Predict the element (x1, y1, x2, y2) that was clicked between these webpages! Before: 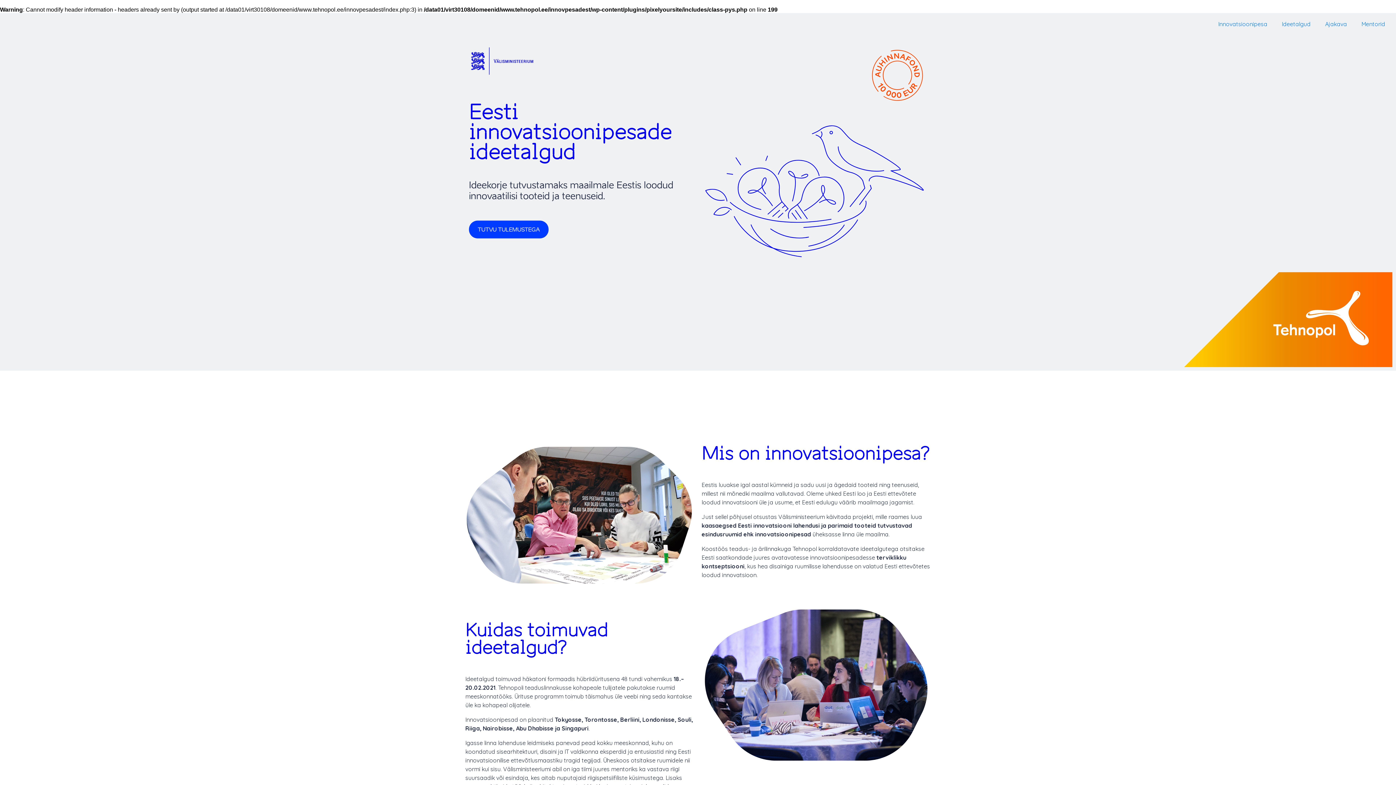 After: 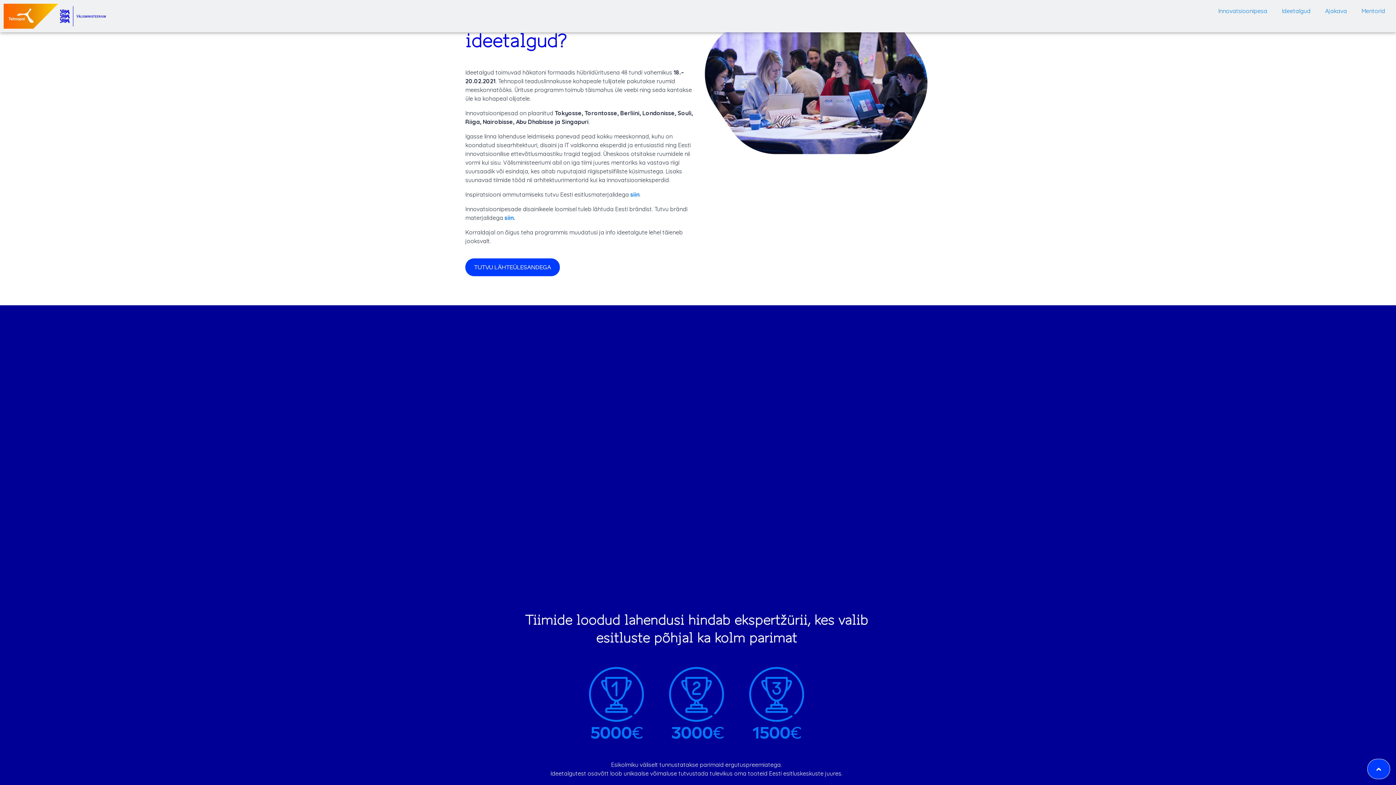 Action: label: Ideetalgud bbox: (1274, 16, 1318, 31)